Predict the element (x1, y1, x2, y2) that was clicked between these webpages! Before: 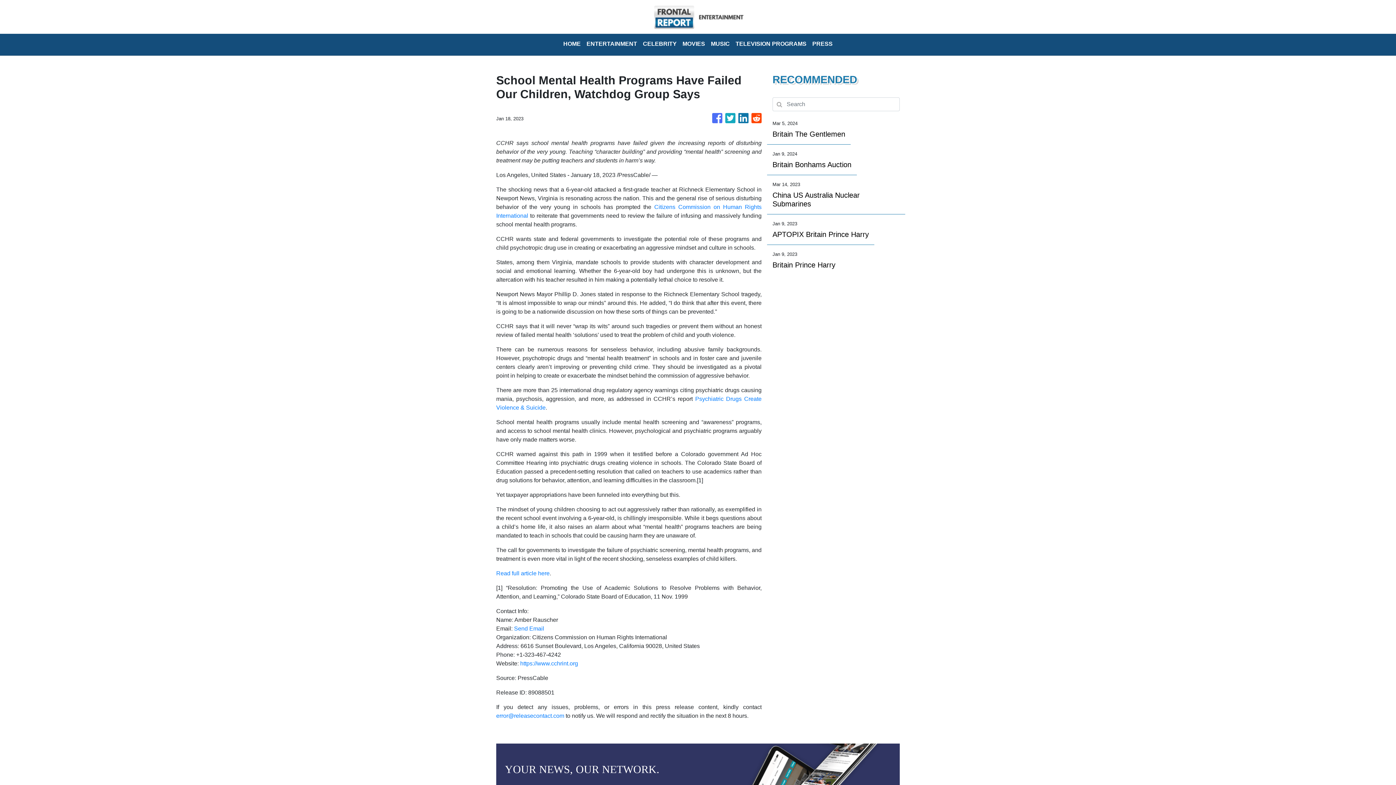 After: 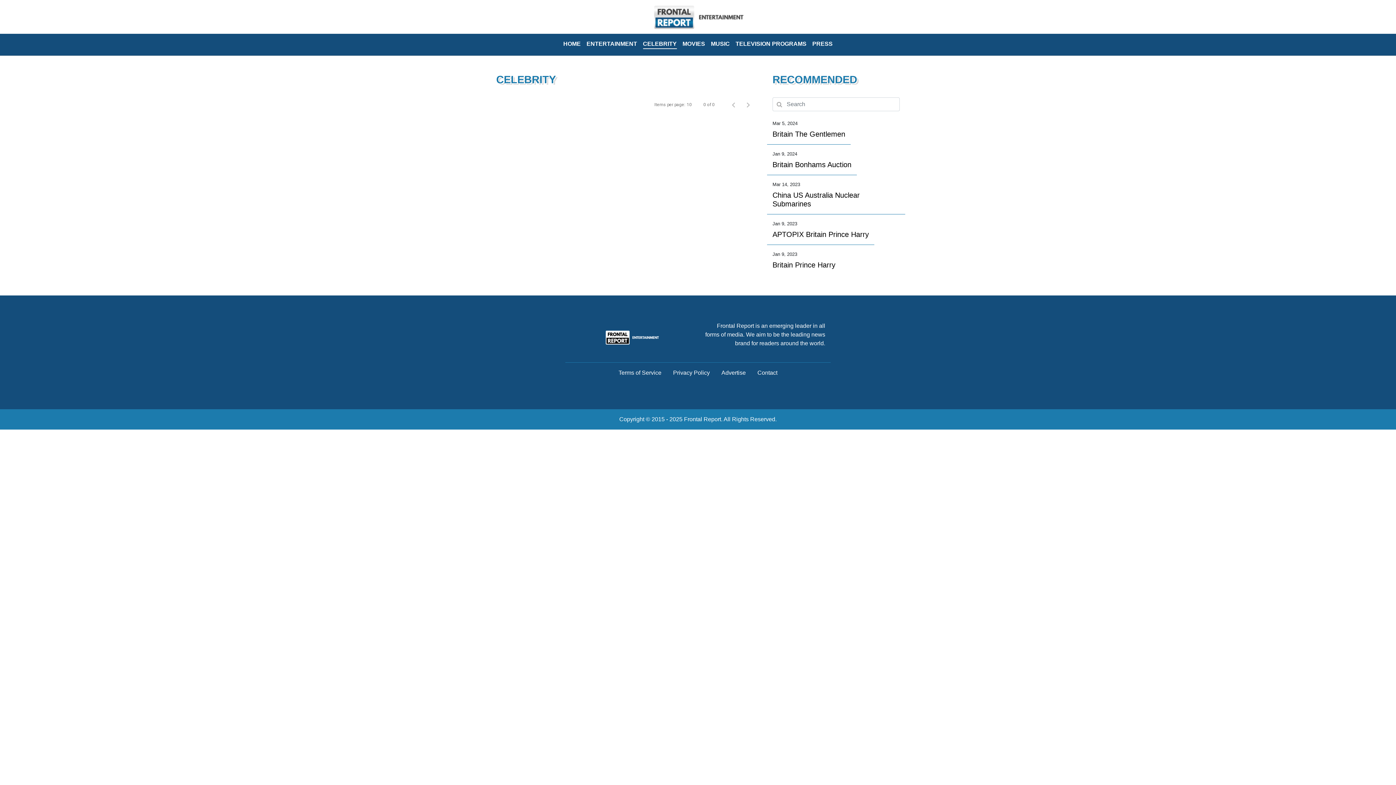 Action: bbox: (640, 36, 679, 52) label: CELEBRITY